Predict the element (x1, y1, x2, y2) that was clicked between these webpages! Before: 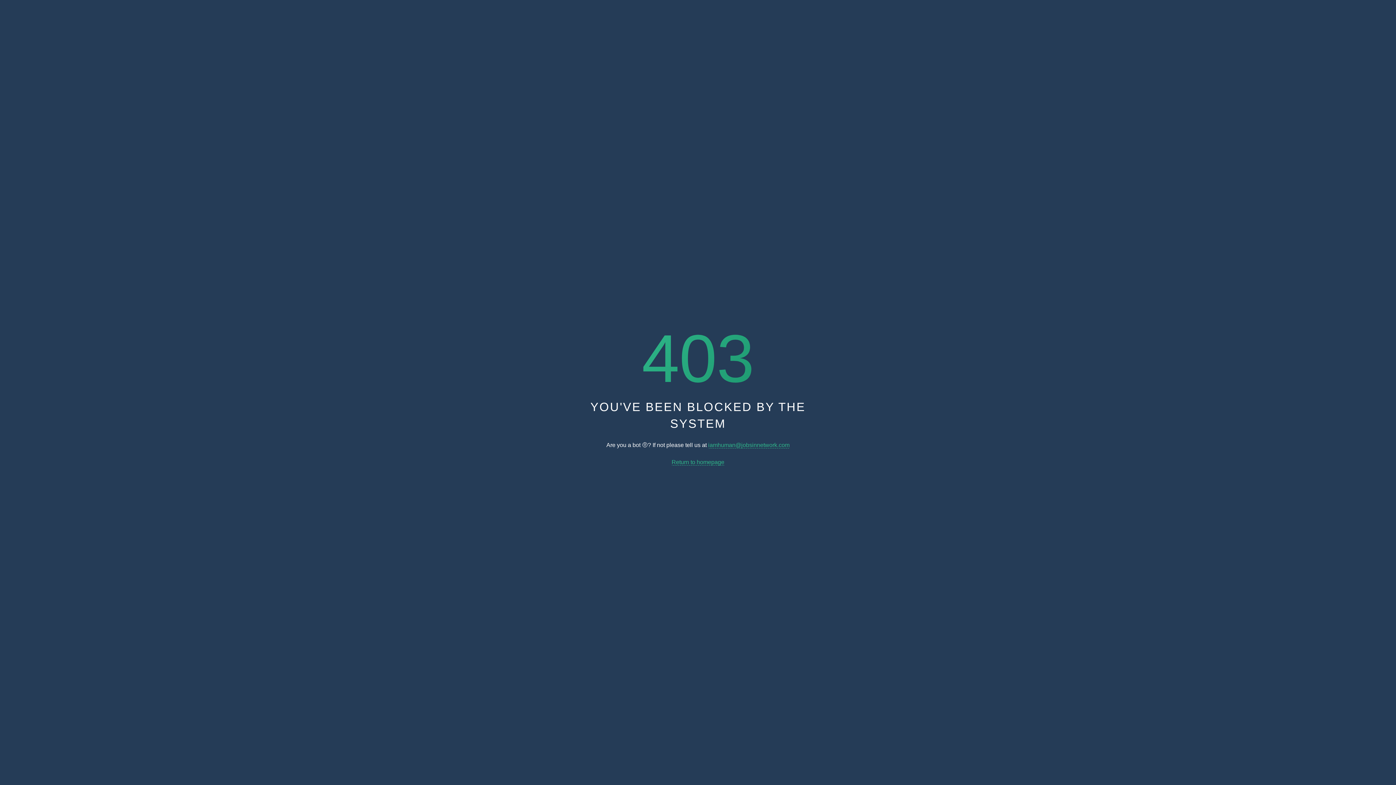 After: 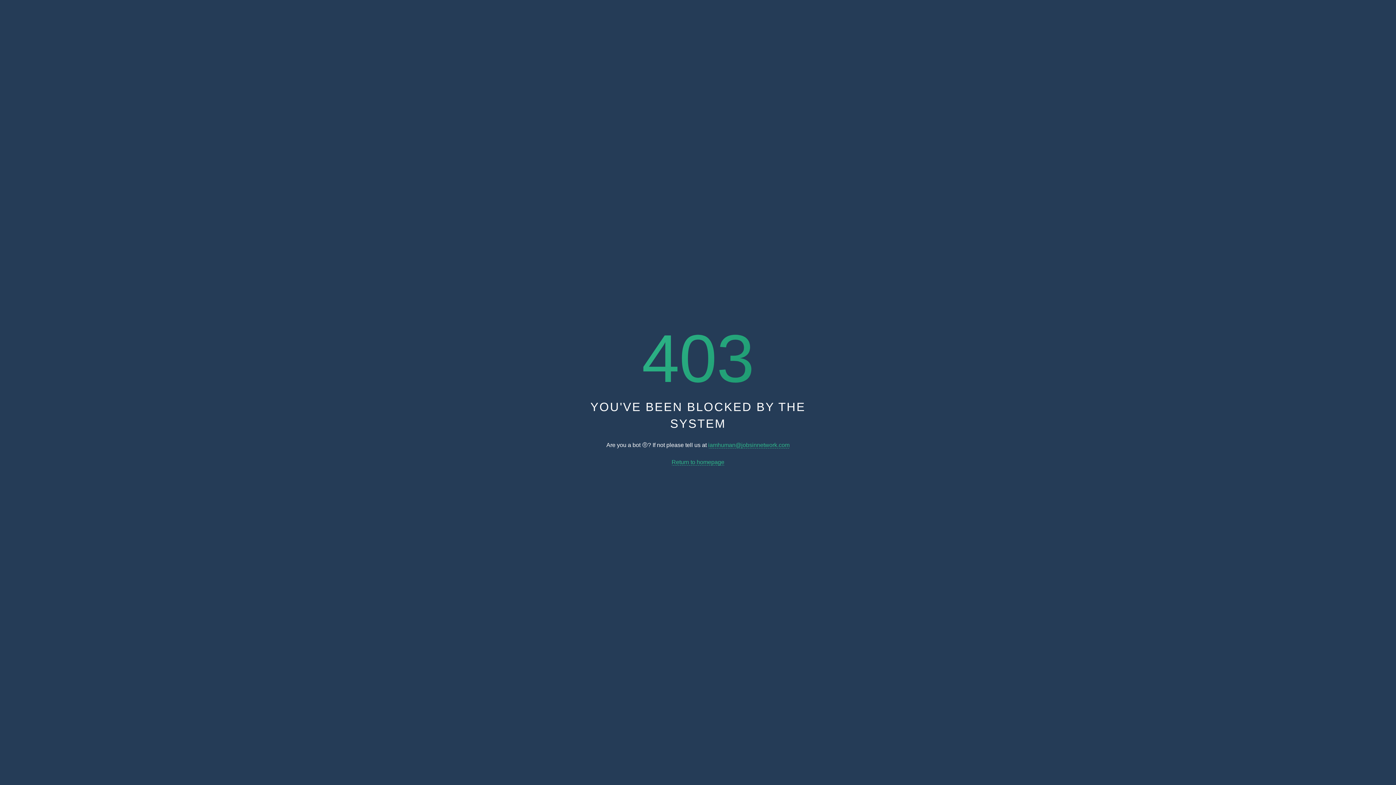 Action: label: Return to homepage bbox: (671, 459, 724, 465)